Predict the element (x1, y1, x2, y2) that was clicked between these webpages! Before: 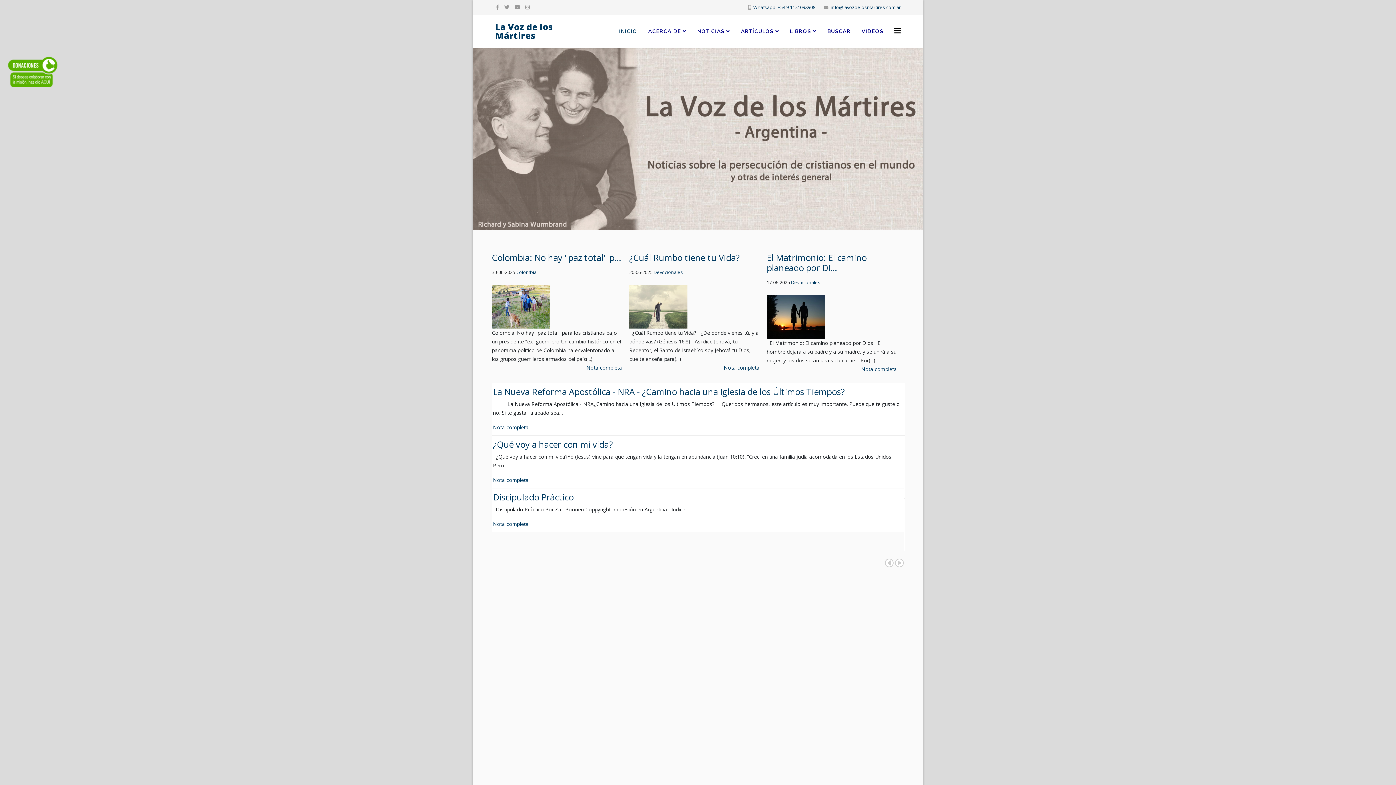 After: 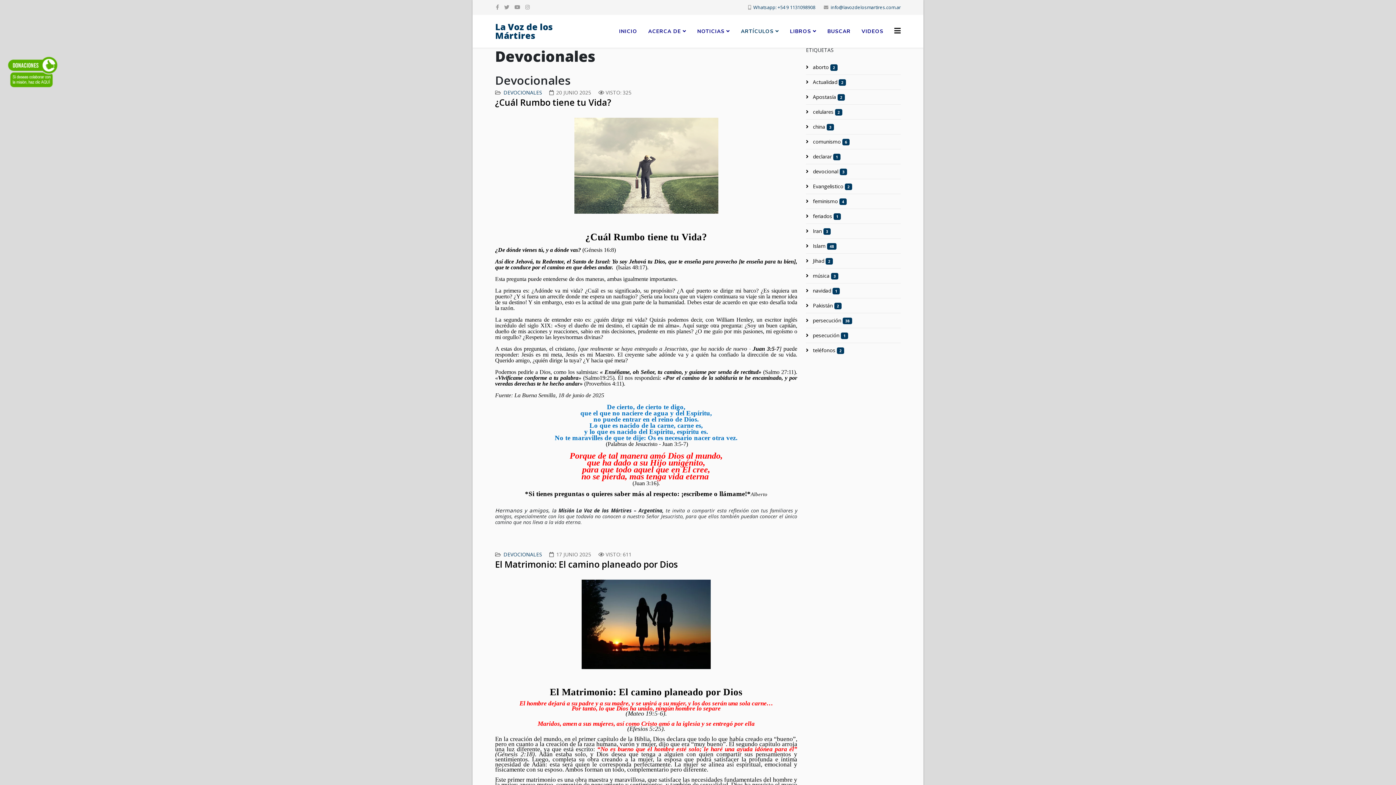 Action: bbox: (653, 269, 683, 275) label: Devocionales